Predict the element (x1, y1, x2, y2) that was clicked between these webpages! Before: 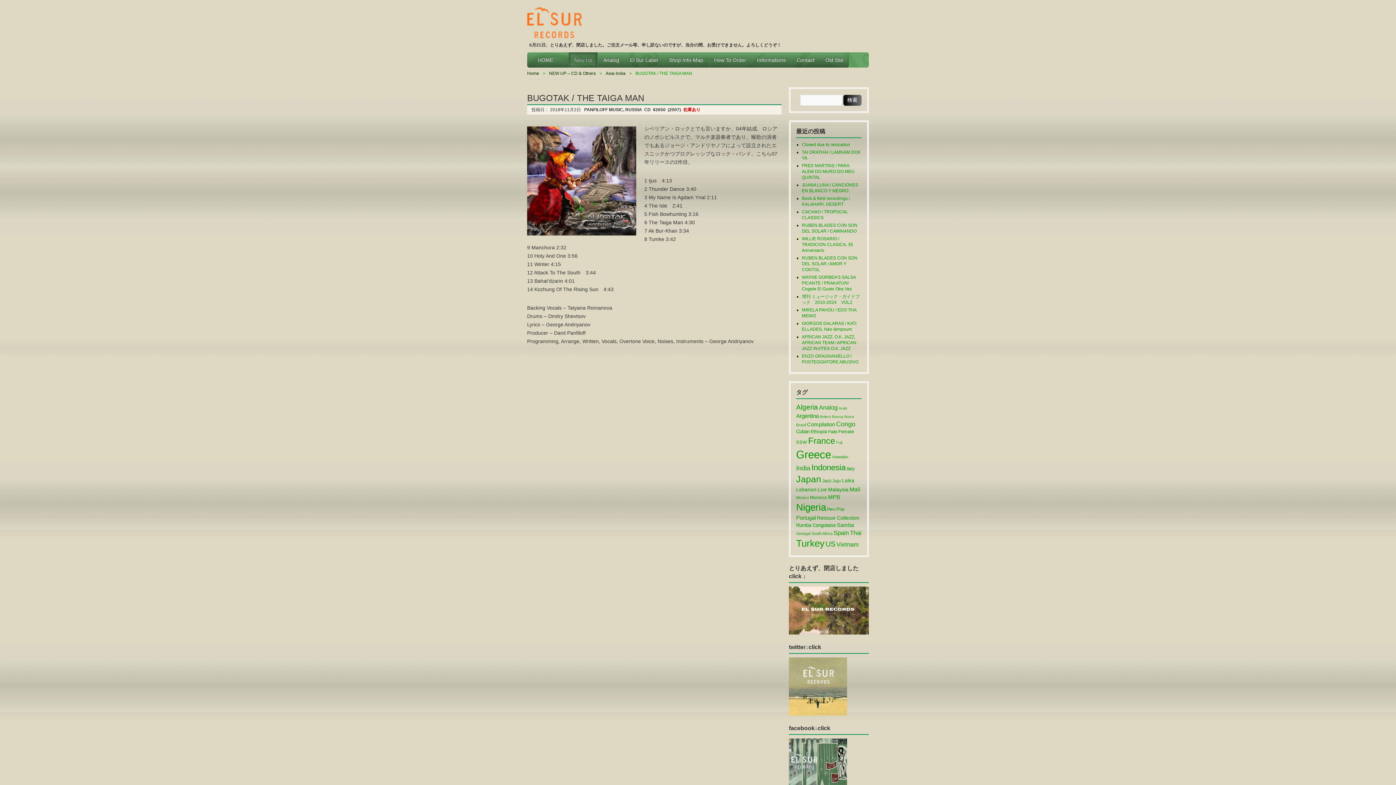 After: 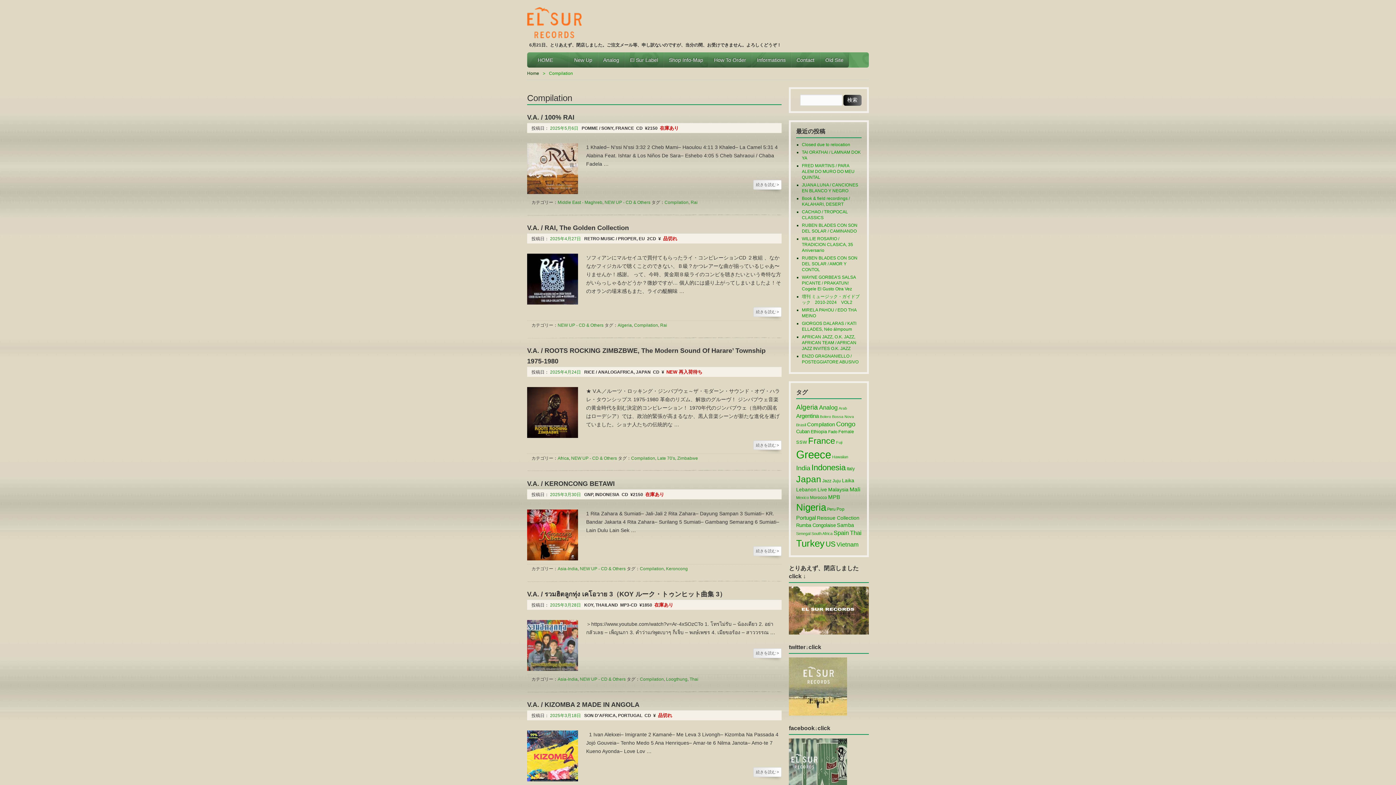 Action: label: Compilation (317個の項目) bbox: (807, 421, 835, 427)